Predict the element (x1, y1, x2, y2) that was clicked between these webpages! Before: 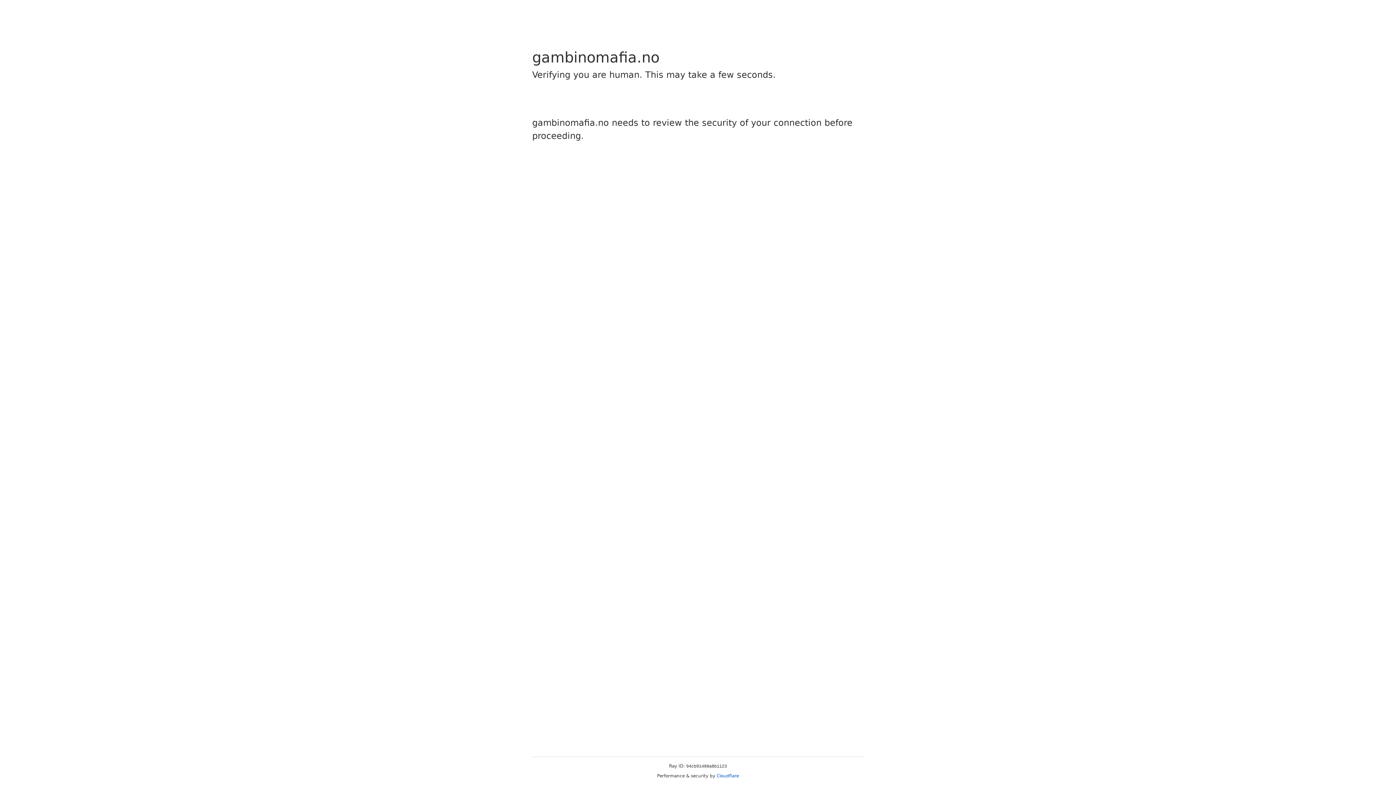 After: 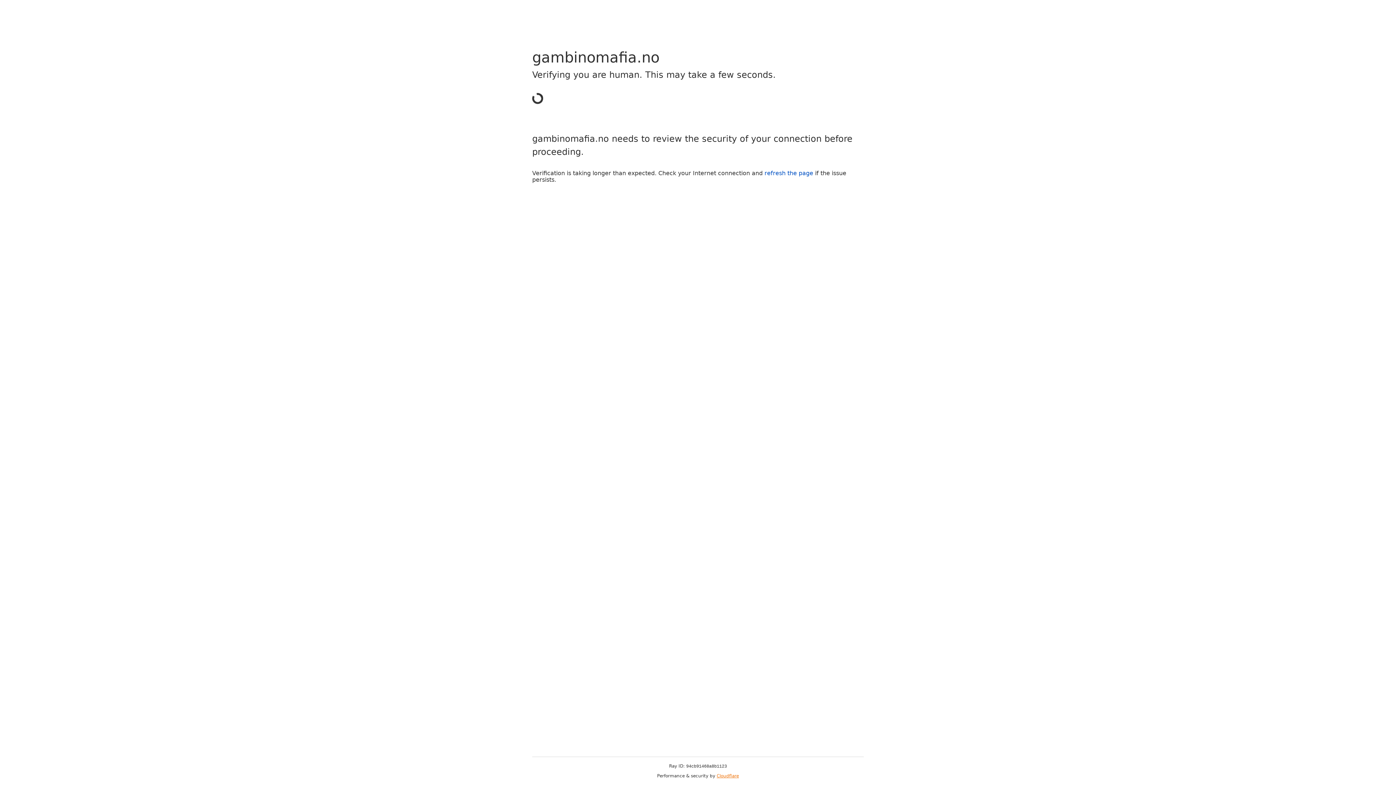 Action: label: Cloudflare bbox: (716, 773, 739, 778)